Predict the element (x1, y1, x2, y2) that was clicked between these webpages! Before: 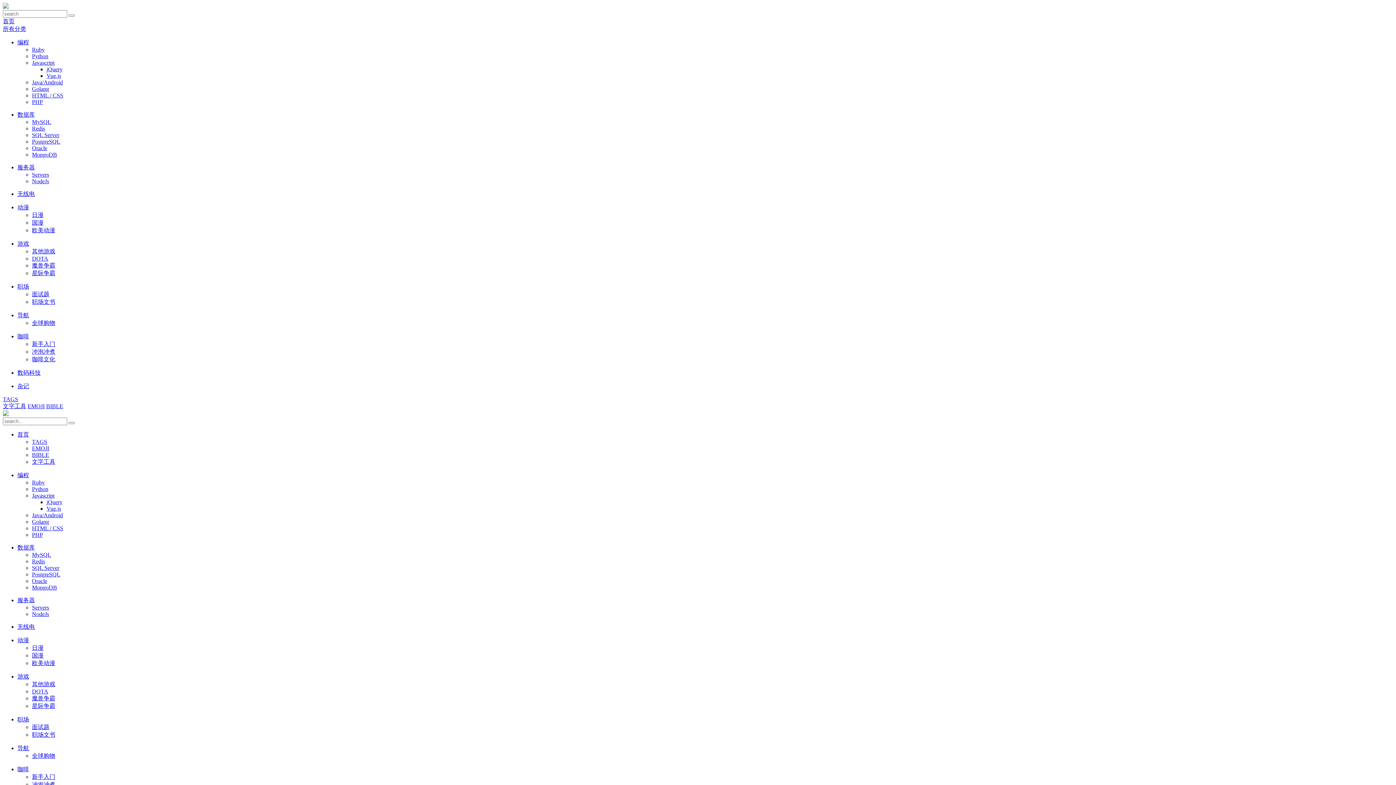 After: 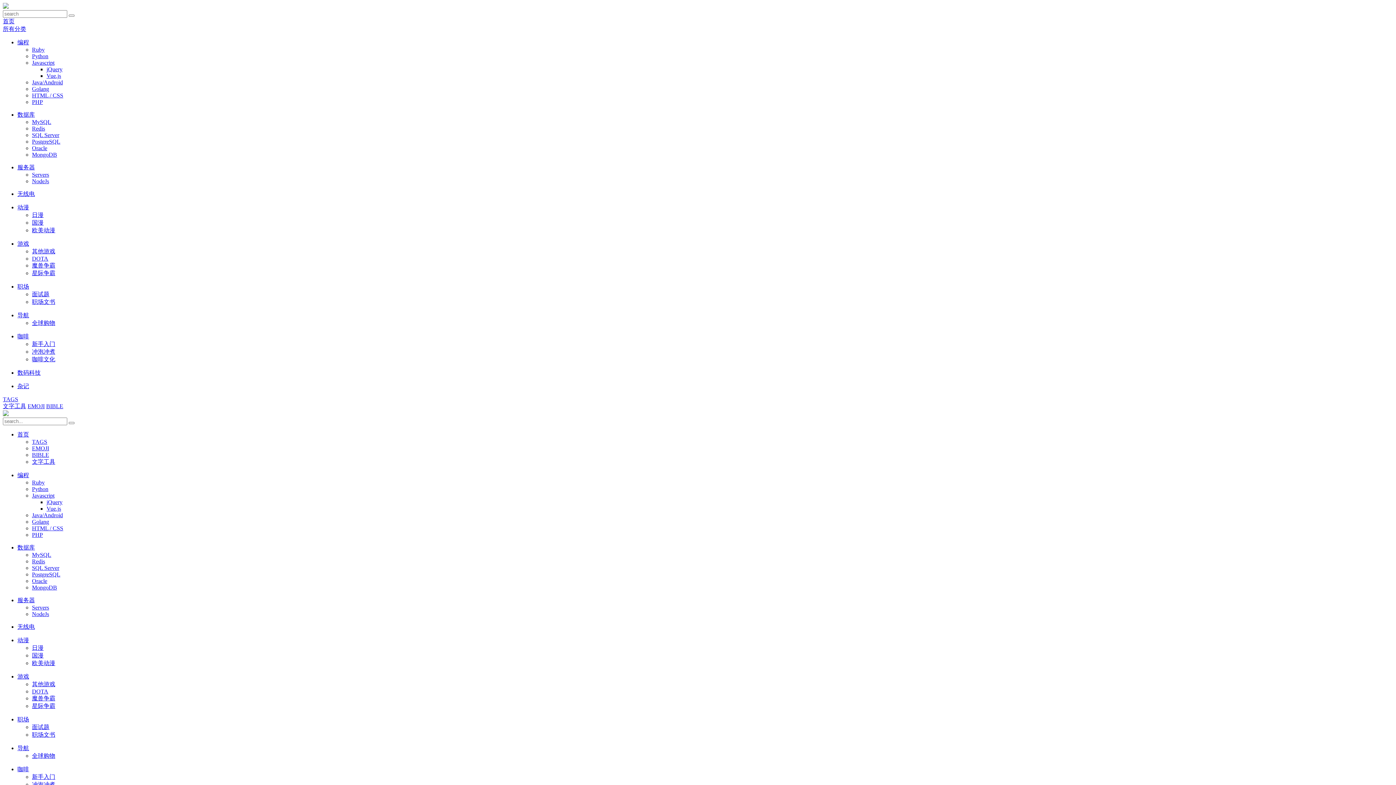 Action: bbox: (32, 774, 55, 780) label: 新手入门